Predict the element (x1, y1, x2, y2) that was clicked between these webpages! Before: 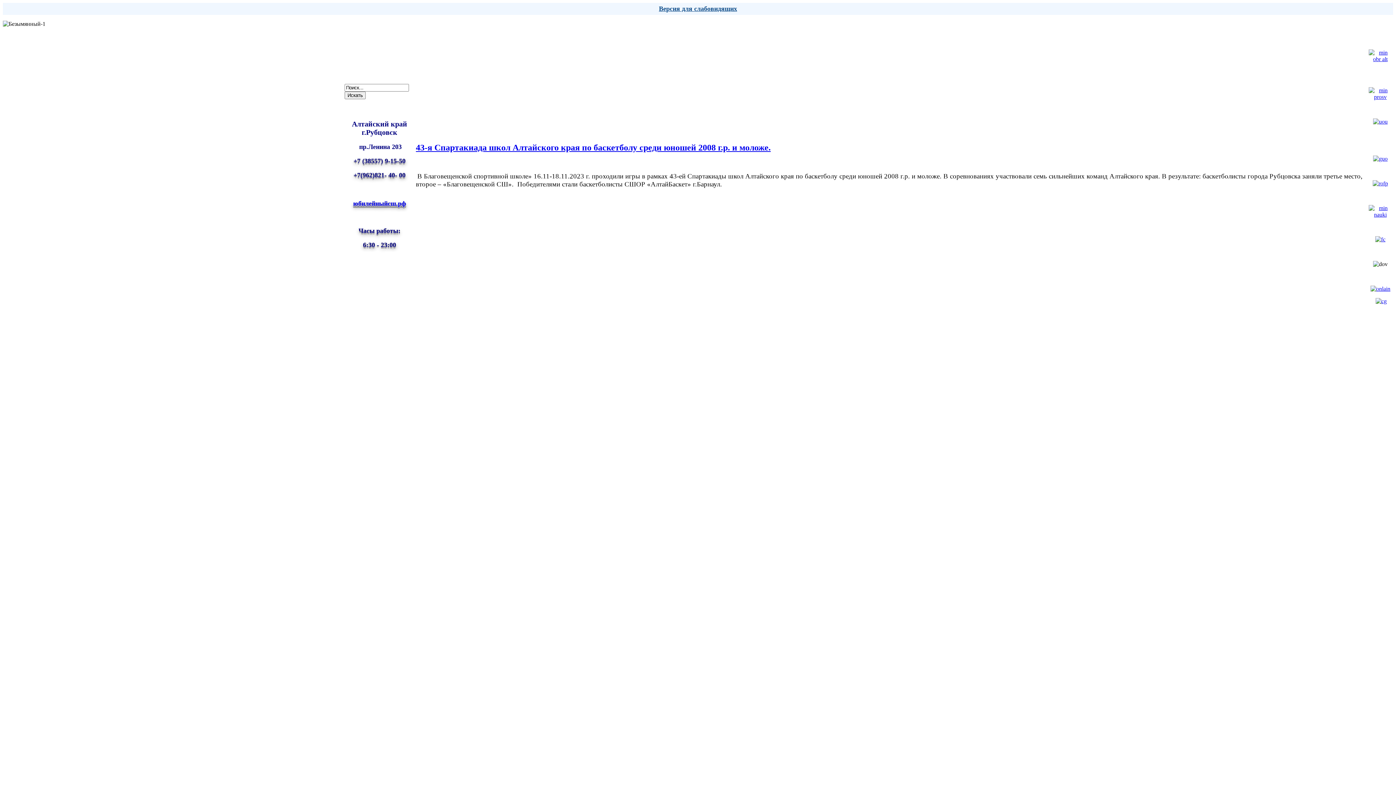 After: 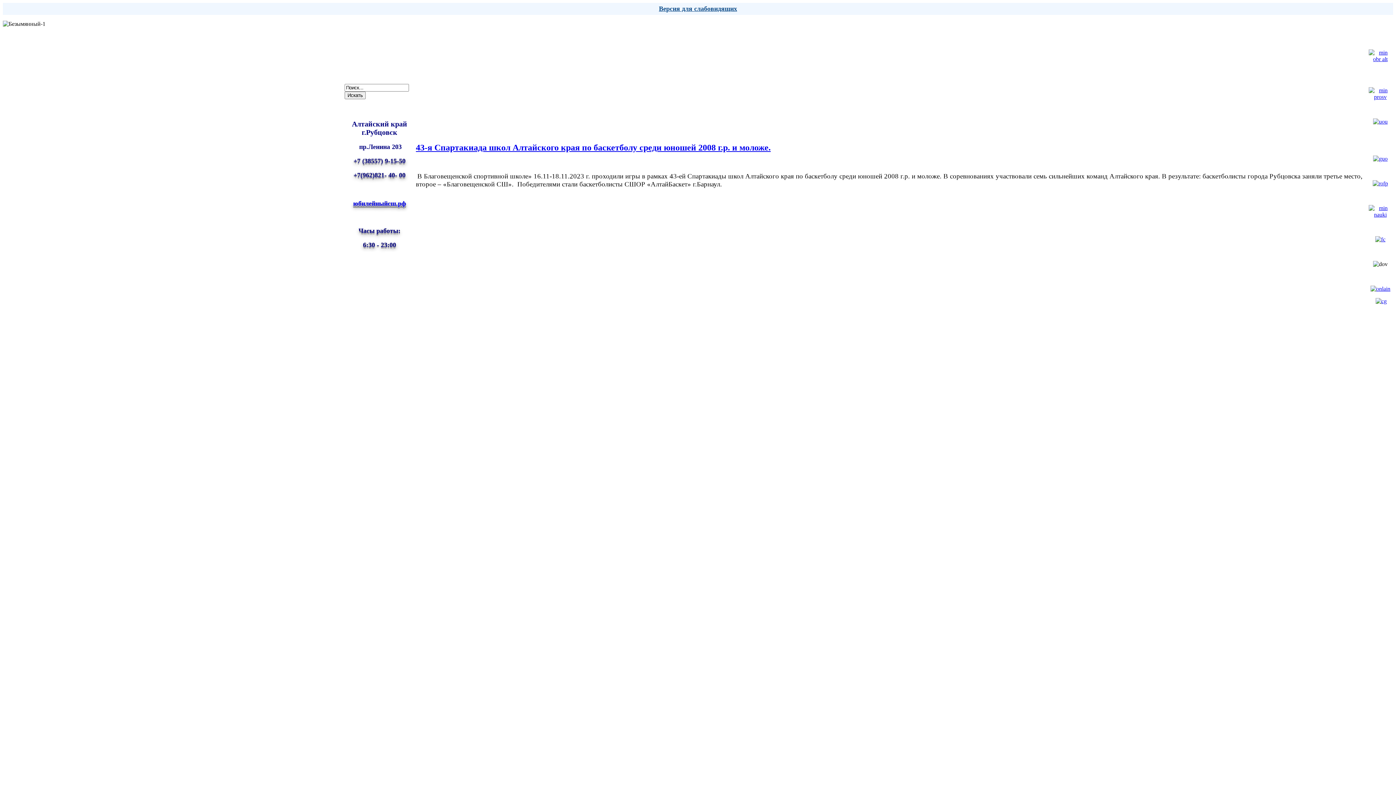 Action: bbox: (1373, 118, 1388, 124)